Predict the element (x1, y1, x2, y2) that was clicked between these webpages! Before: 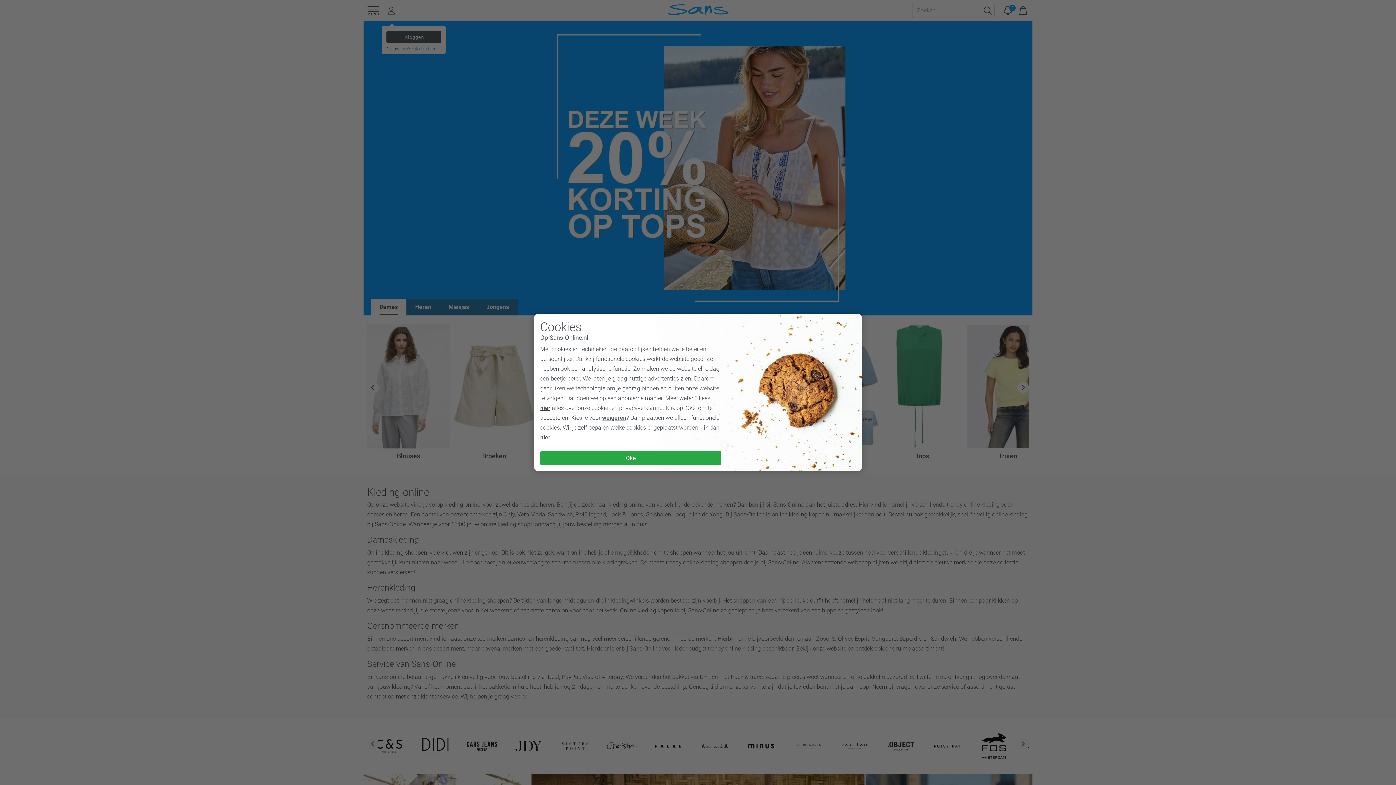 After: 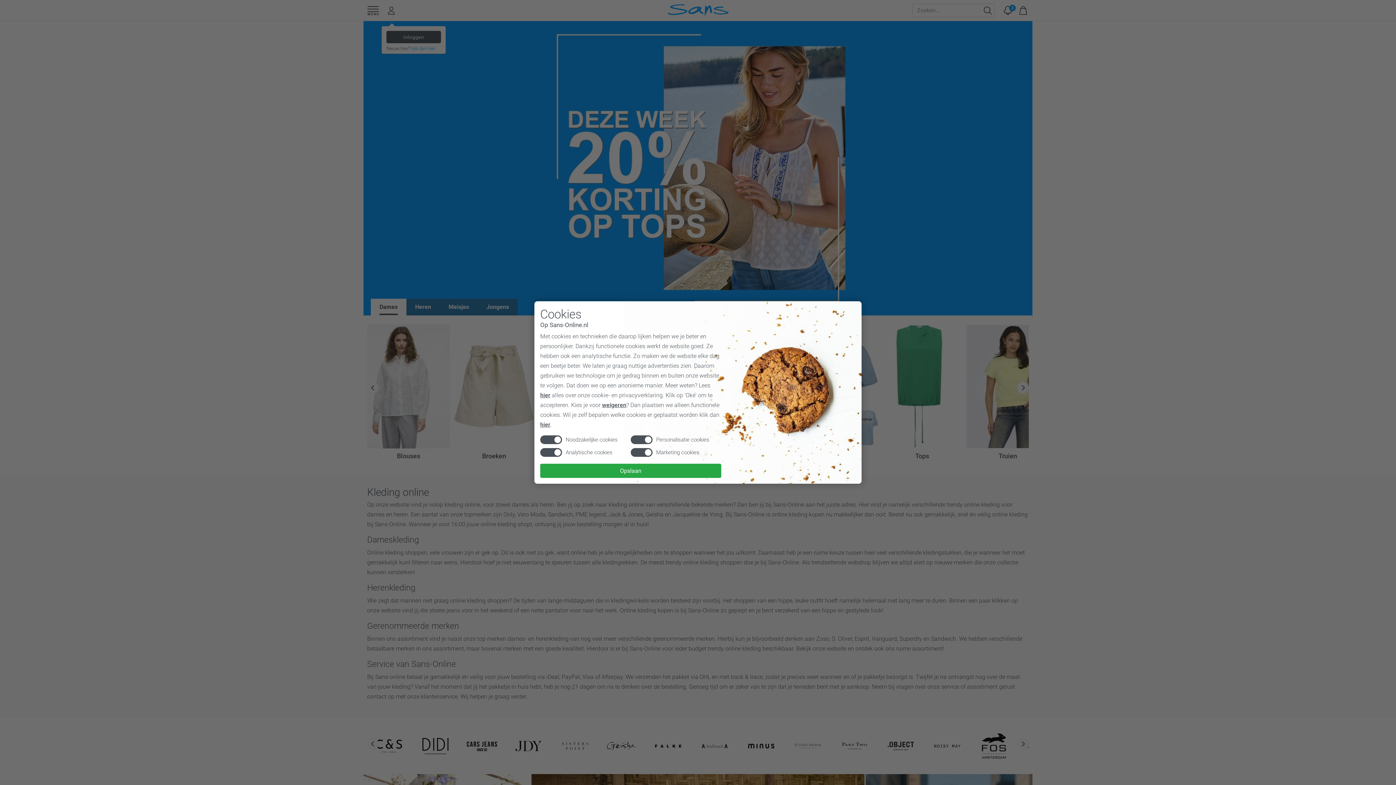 Action: label: hier bbox: (540, 434, 550, 441)